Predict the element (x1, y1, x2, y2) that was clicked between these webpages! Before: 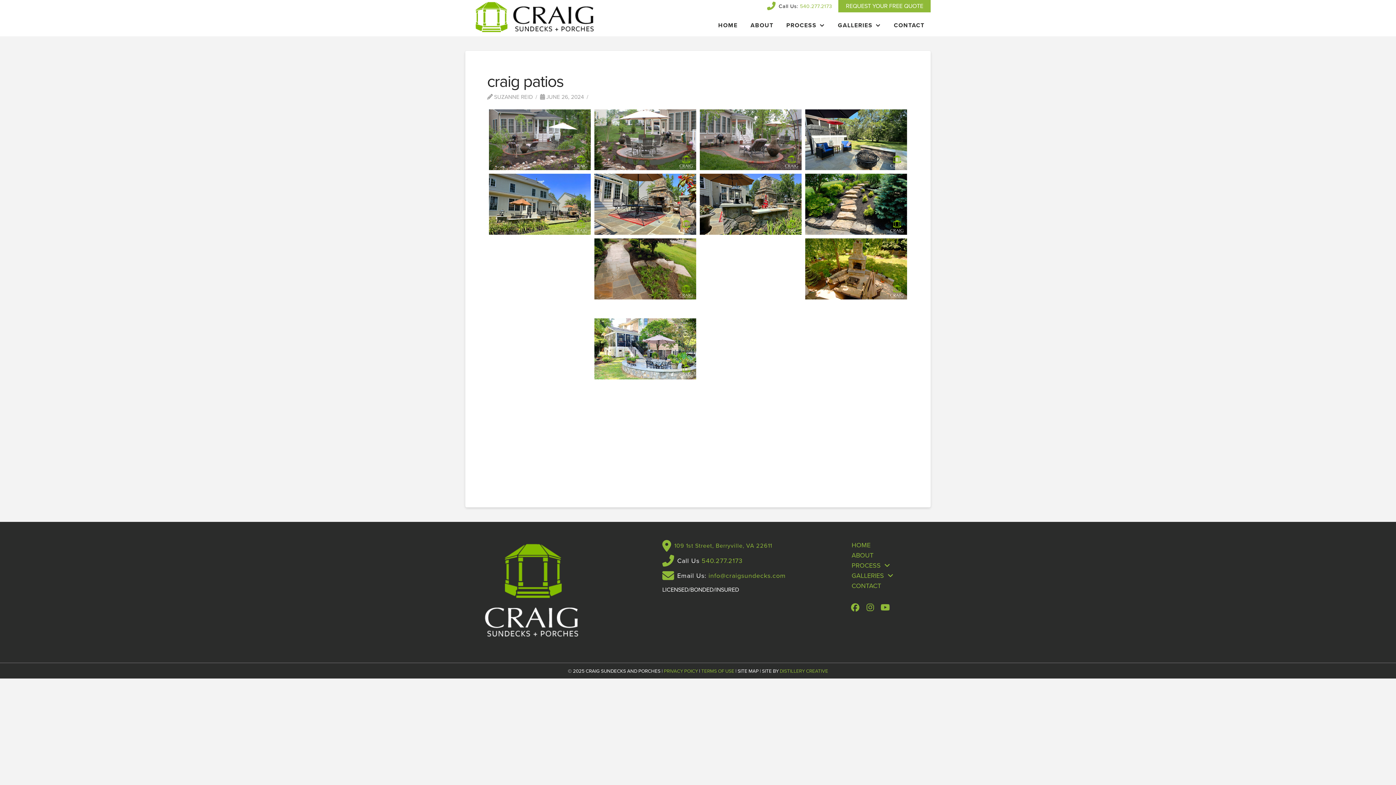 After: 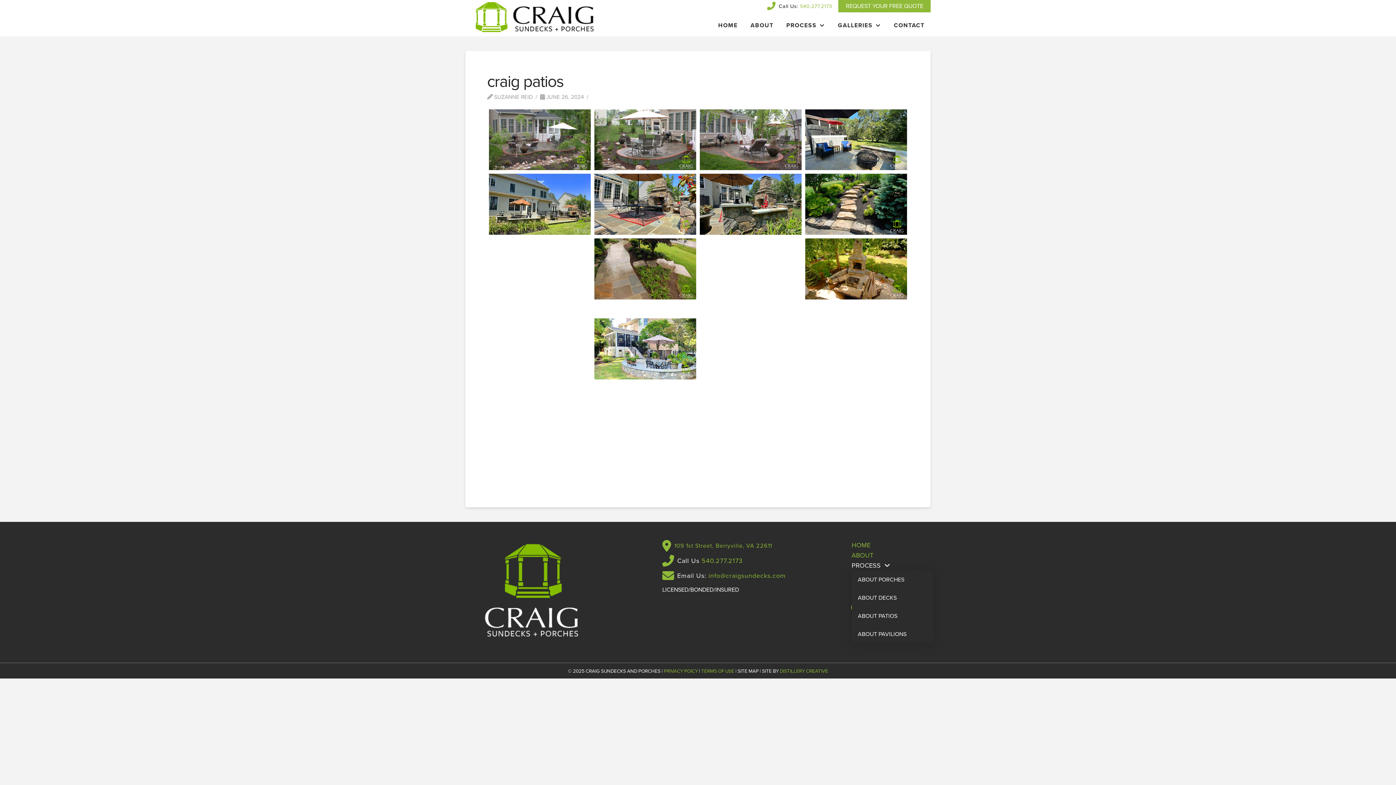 Action: bbox: (851, 560, 892, 571) label: PROCESS